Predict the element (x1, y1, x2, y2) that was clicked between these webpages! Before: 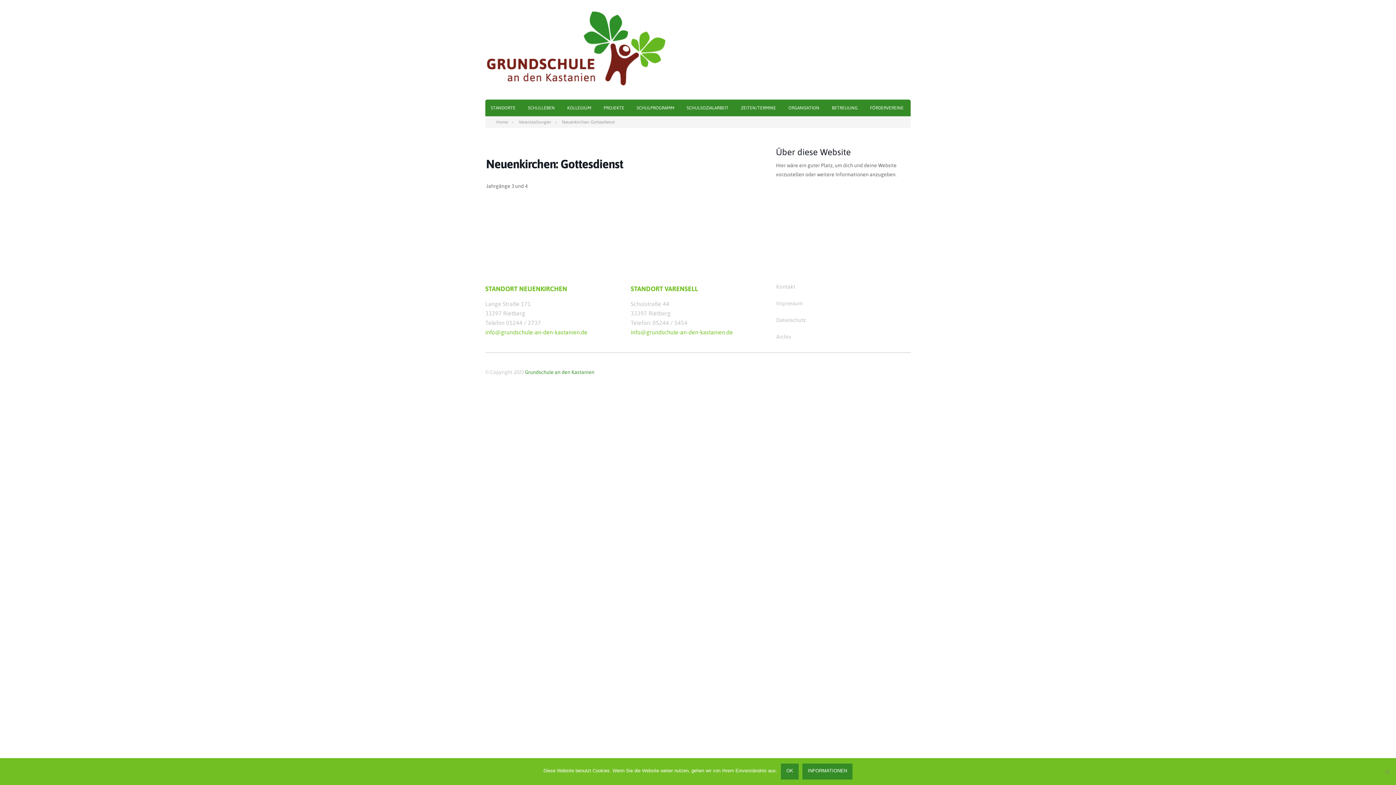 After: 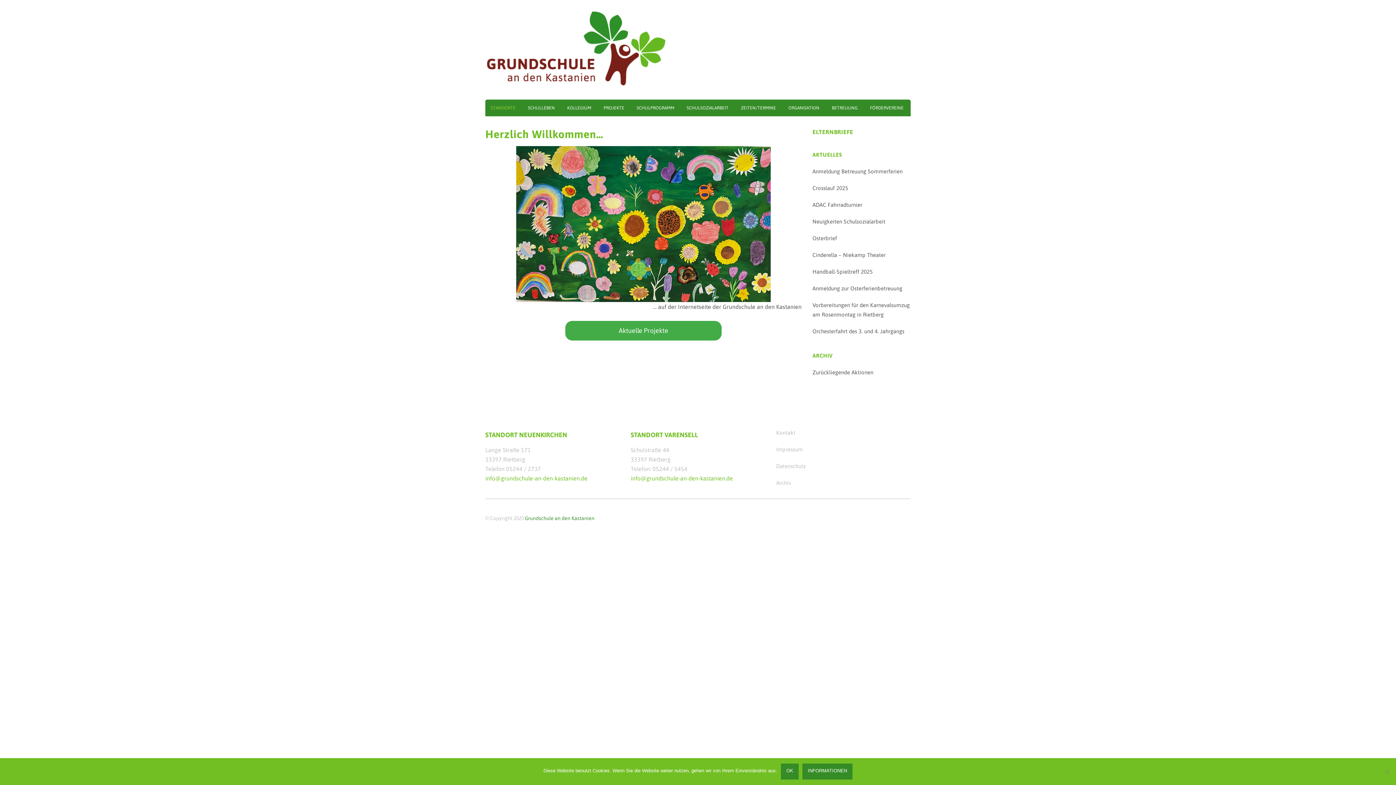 Action: label: Grundschule an den Kastanien bbox: (525, 369, 594, 375)